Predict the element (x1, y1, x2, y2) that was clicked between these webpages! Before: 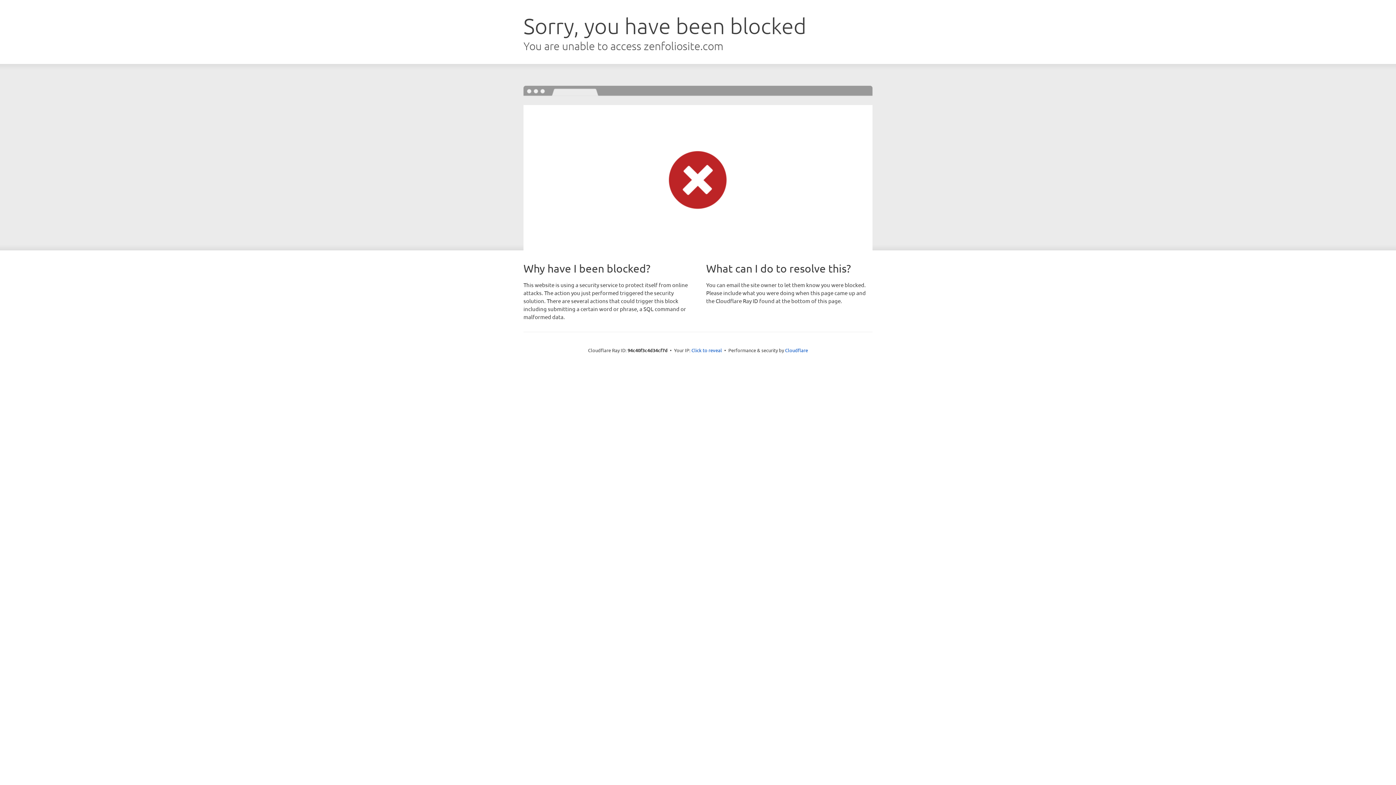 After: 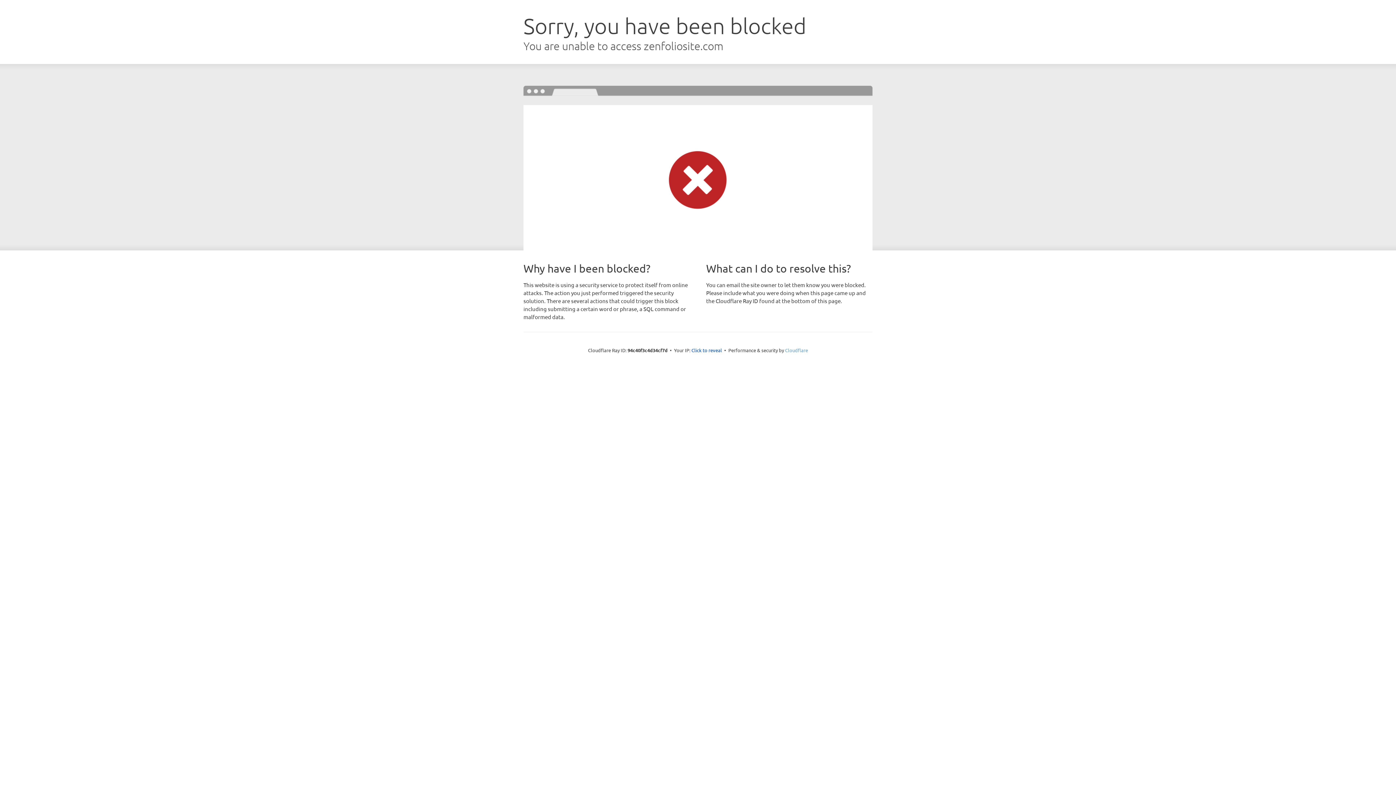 Action: bbox: (785, 347, 808, 353) label: Cloudflare